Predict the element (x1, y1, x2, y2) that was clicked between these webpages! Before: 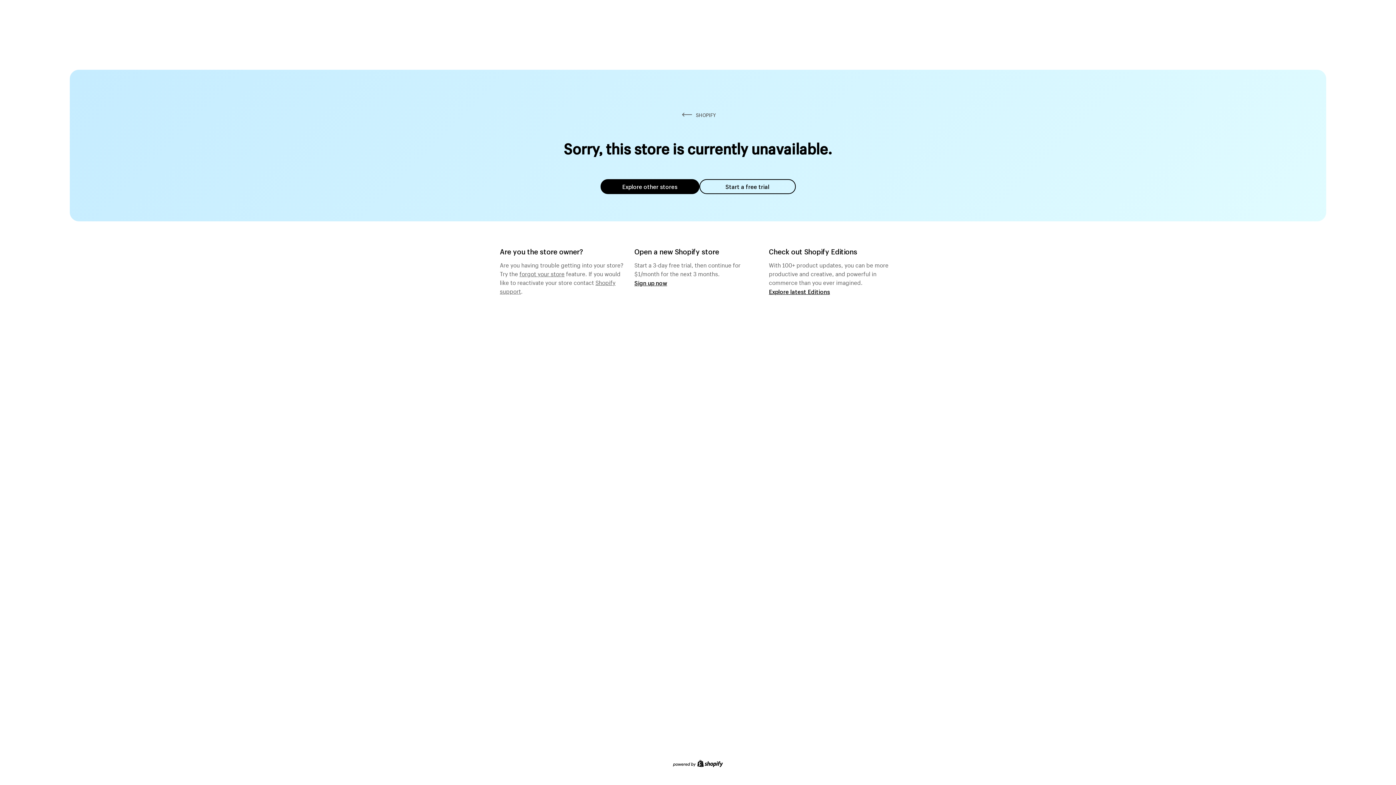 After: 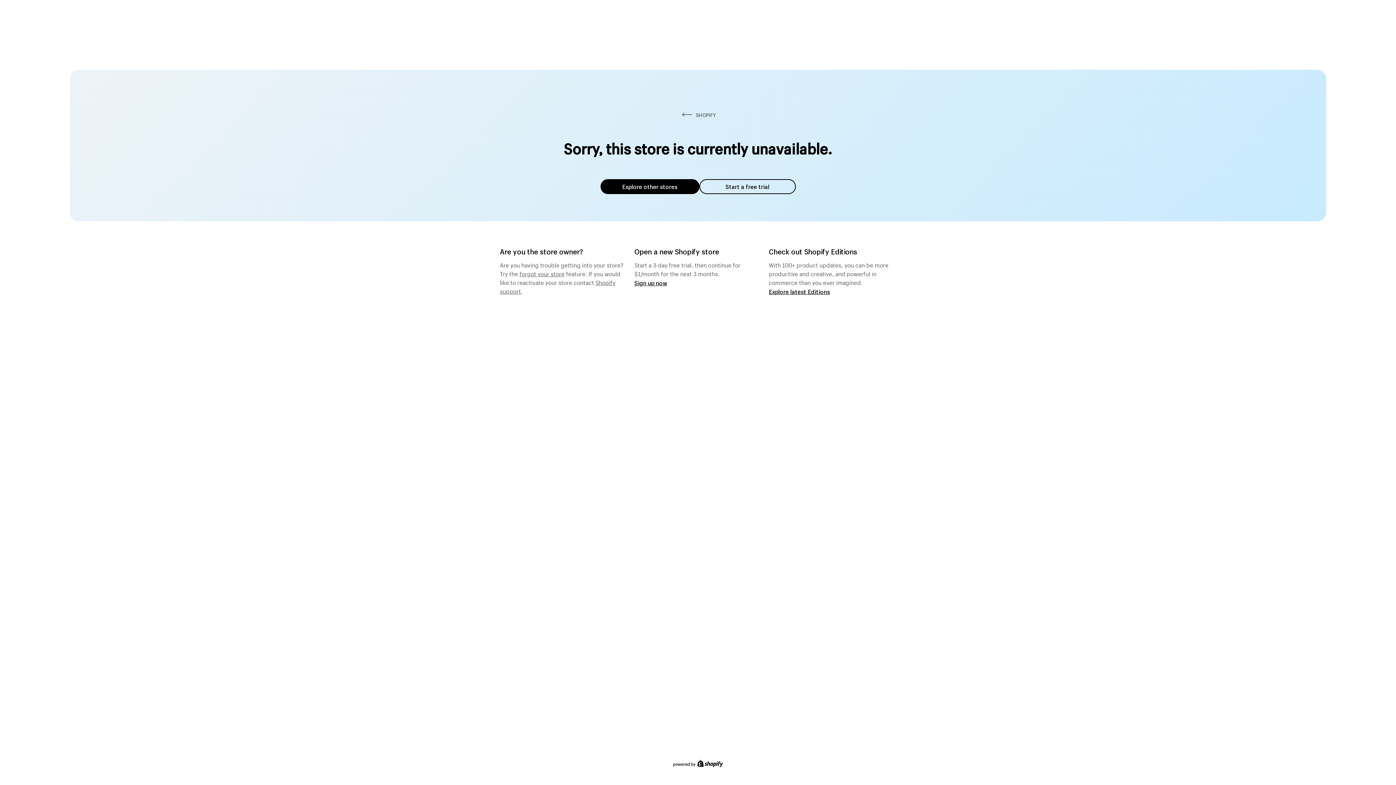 Action: label: Explore other stores bbox: (600, 179, 699, 194)